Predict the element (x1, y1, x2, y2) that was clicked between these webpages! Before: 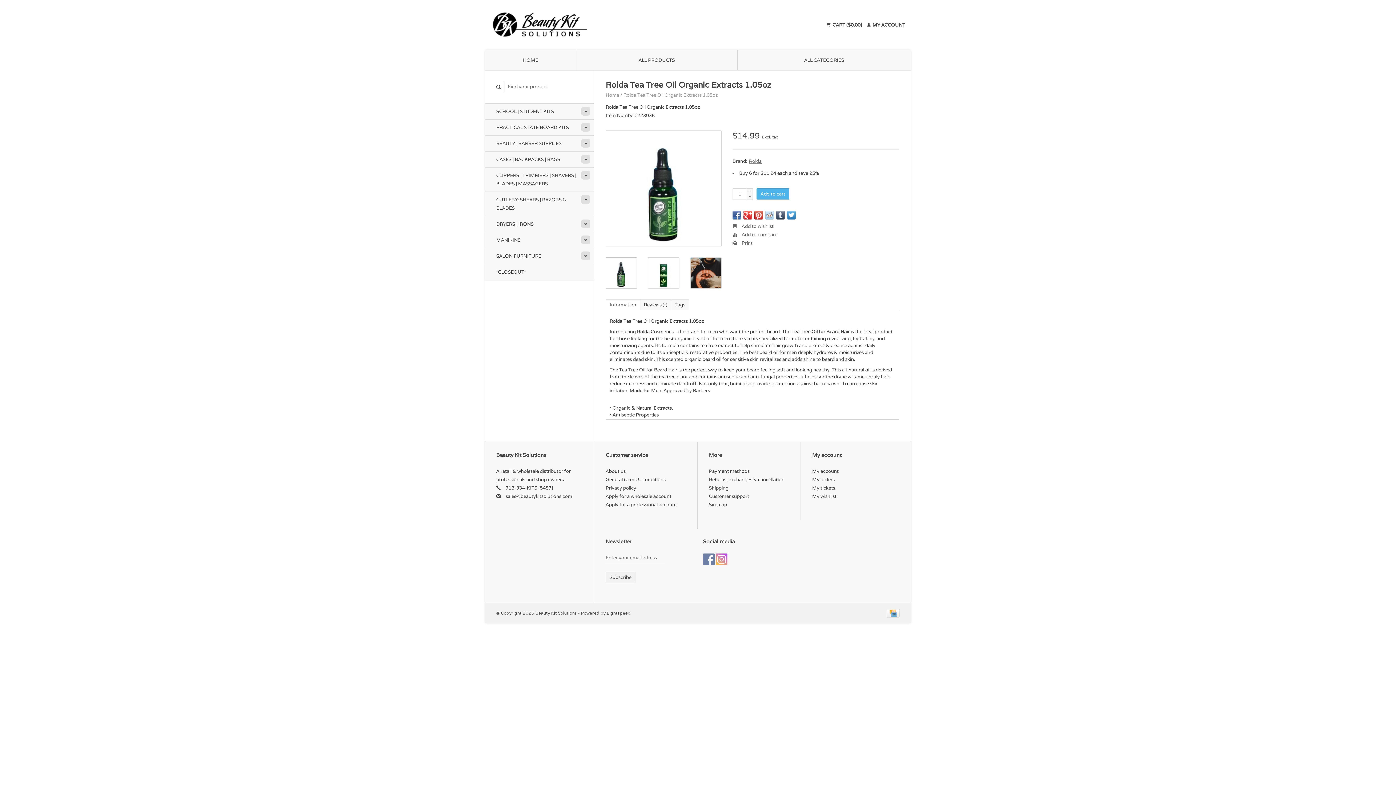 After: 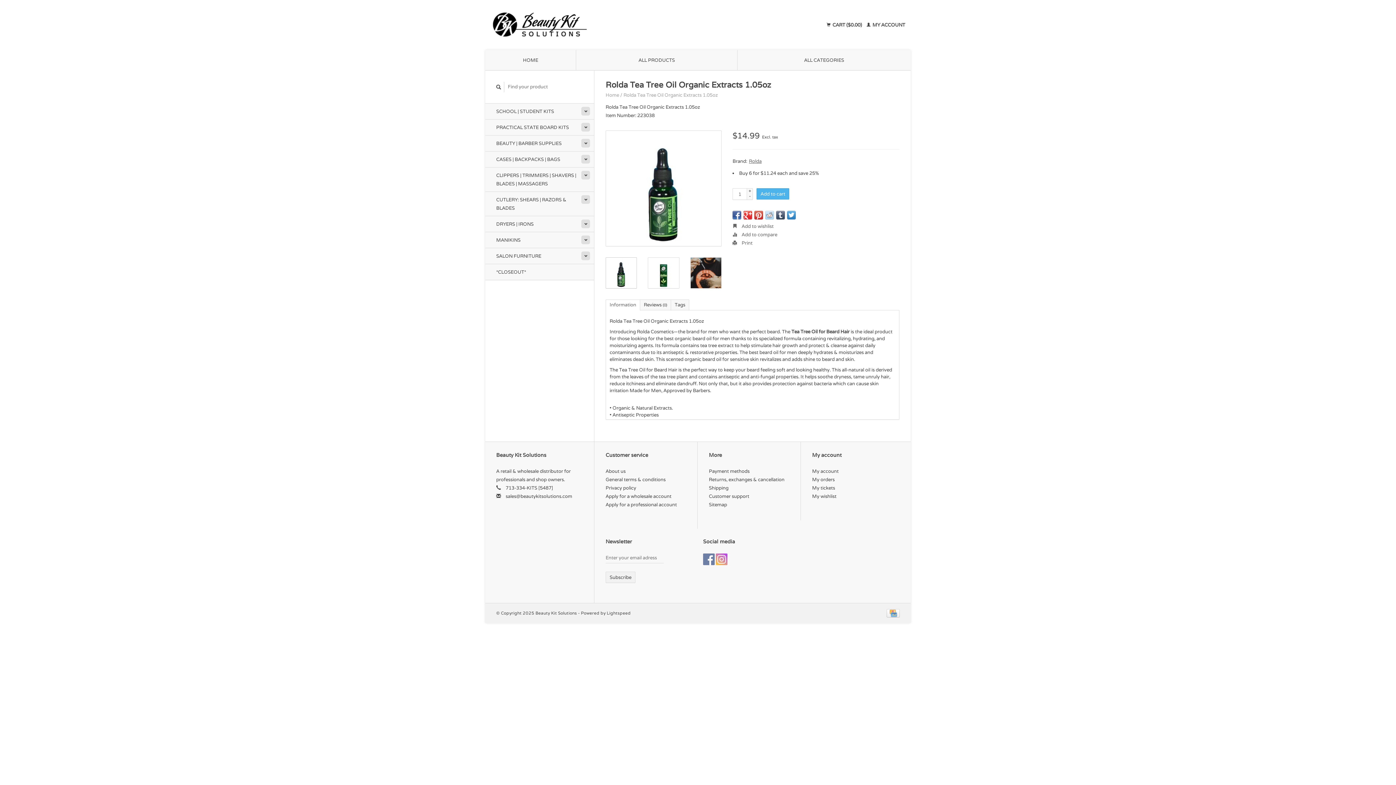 Action: bbox: (606, 300, 640, 310) label: Information